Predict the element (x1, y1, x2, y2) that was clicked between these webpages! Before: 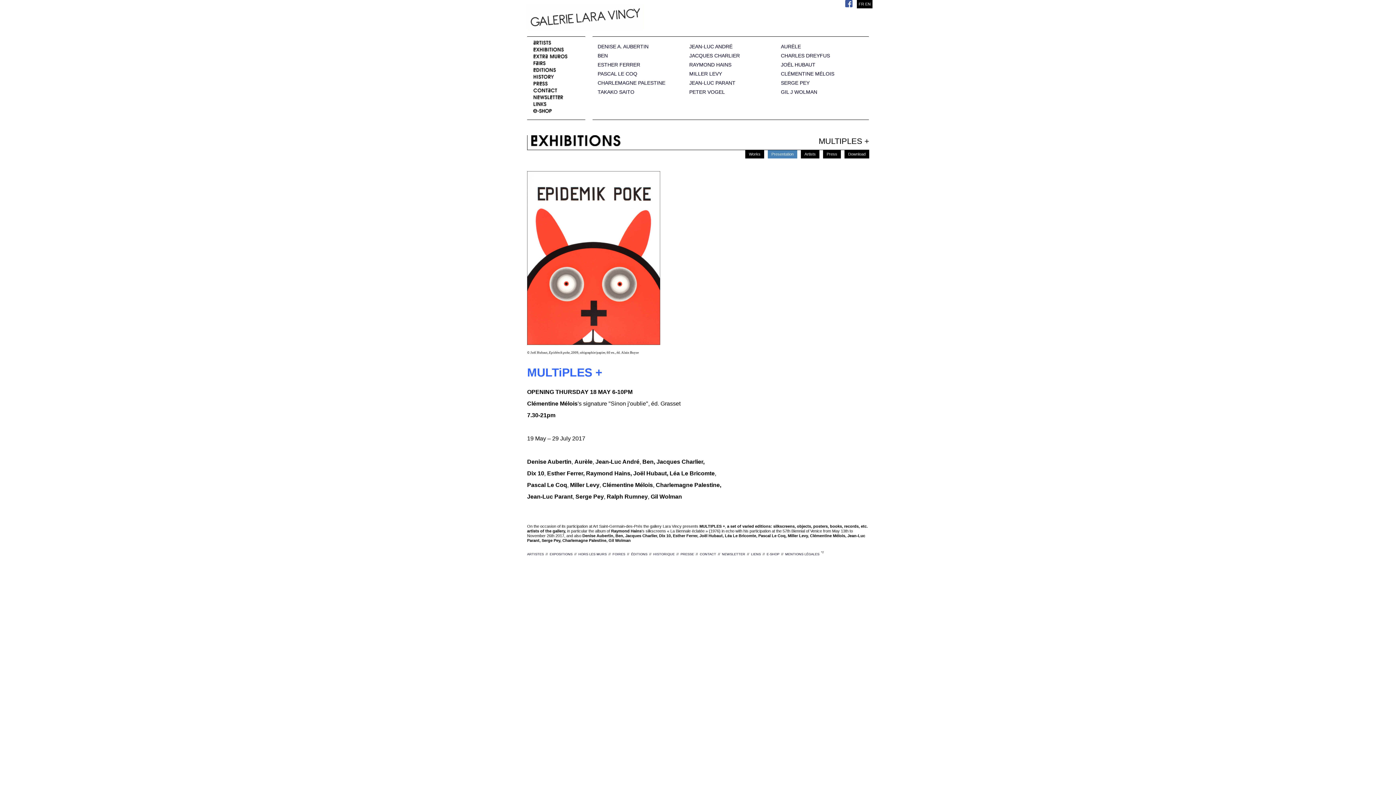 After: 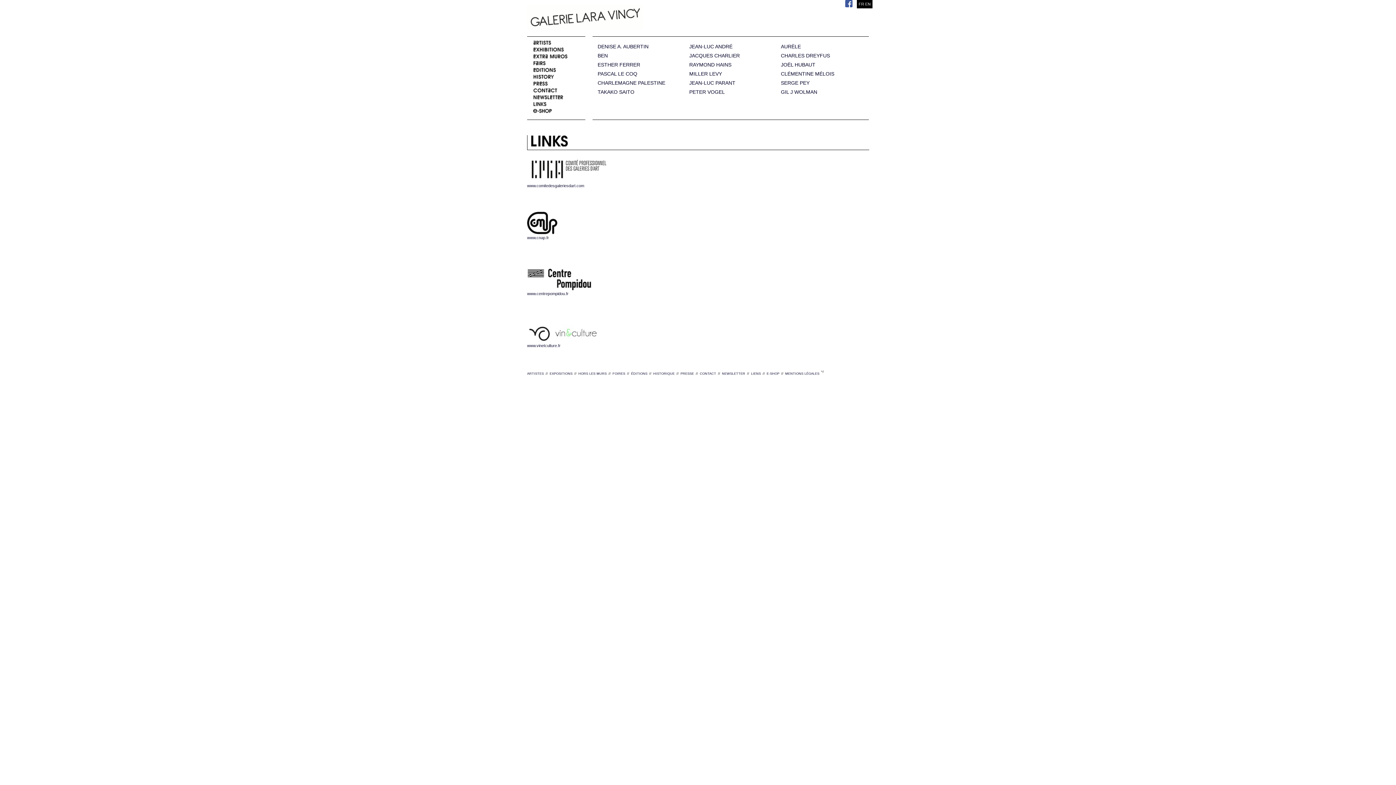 Action: bbox: (533, 102, 585, 106)